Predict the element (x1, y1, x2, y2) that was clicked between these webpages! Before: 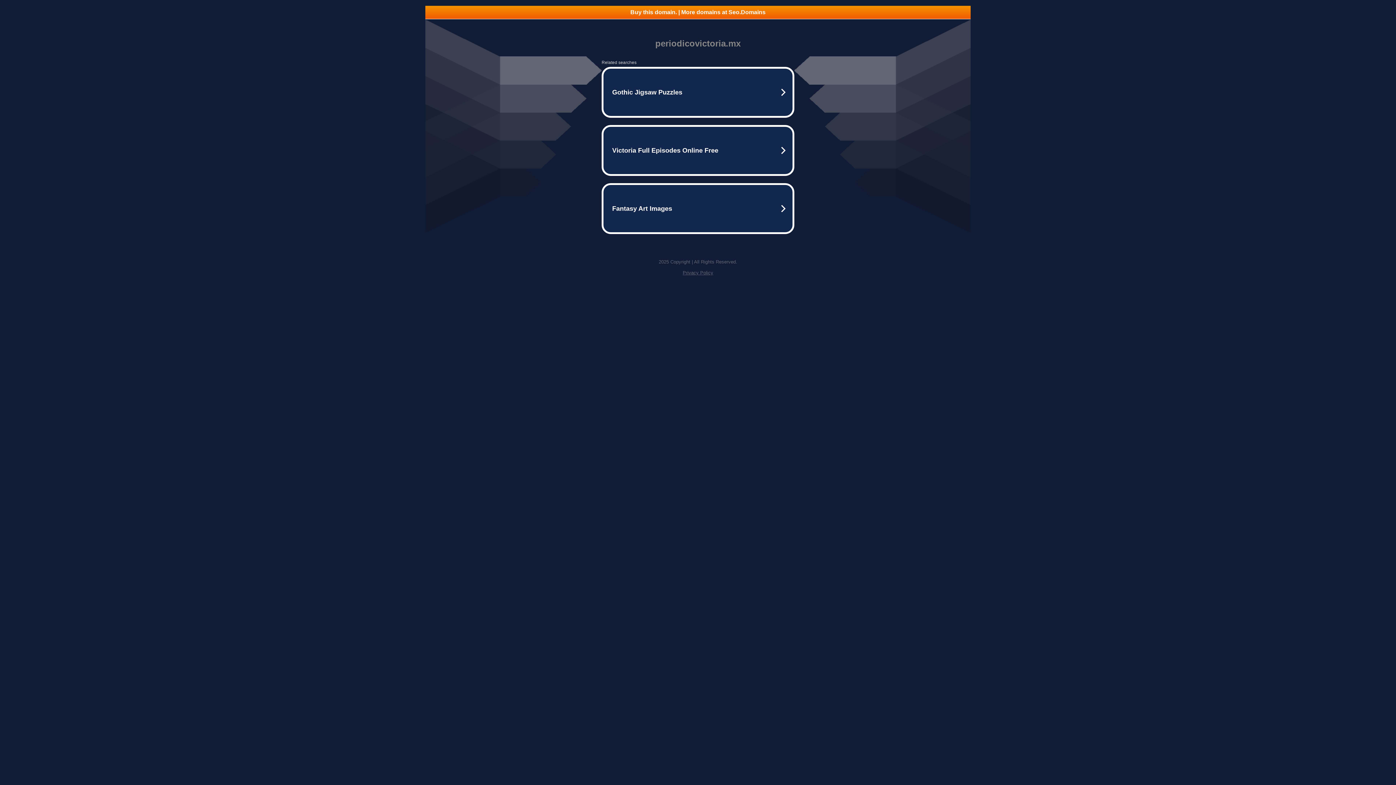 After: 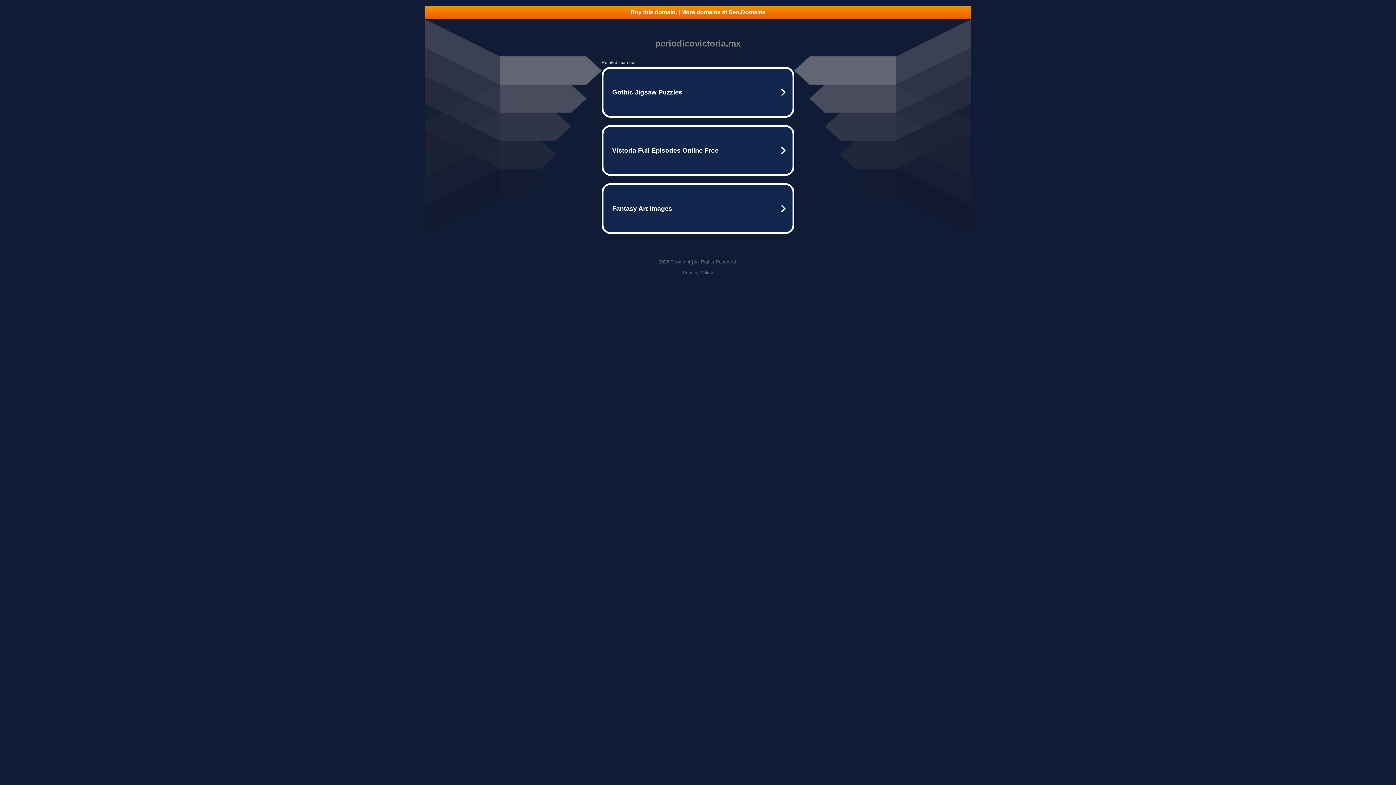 Action: bbox: (425, 5, 970, 18) label: Buy this domain. | More domains at Seo.Domains